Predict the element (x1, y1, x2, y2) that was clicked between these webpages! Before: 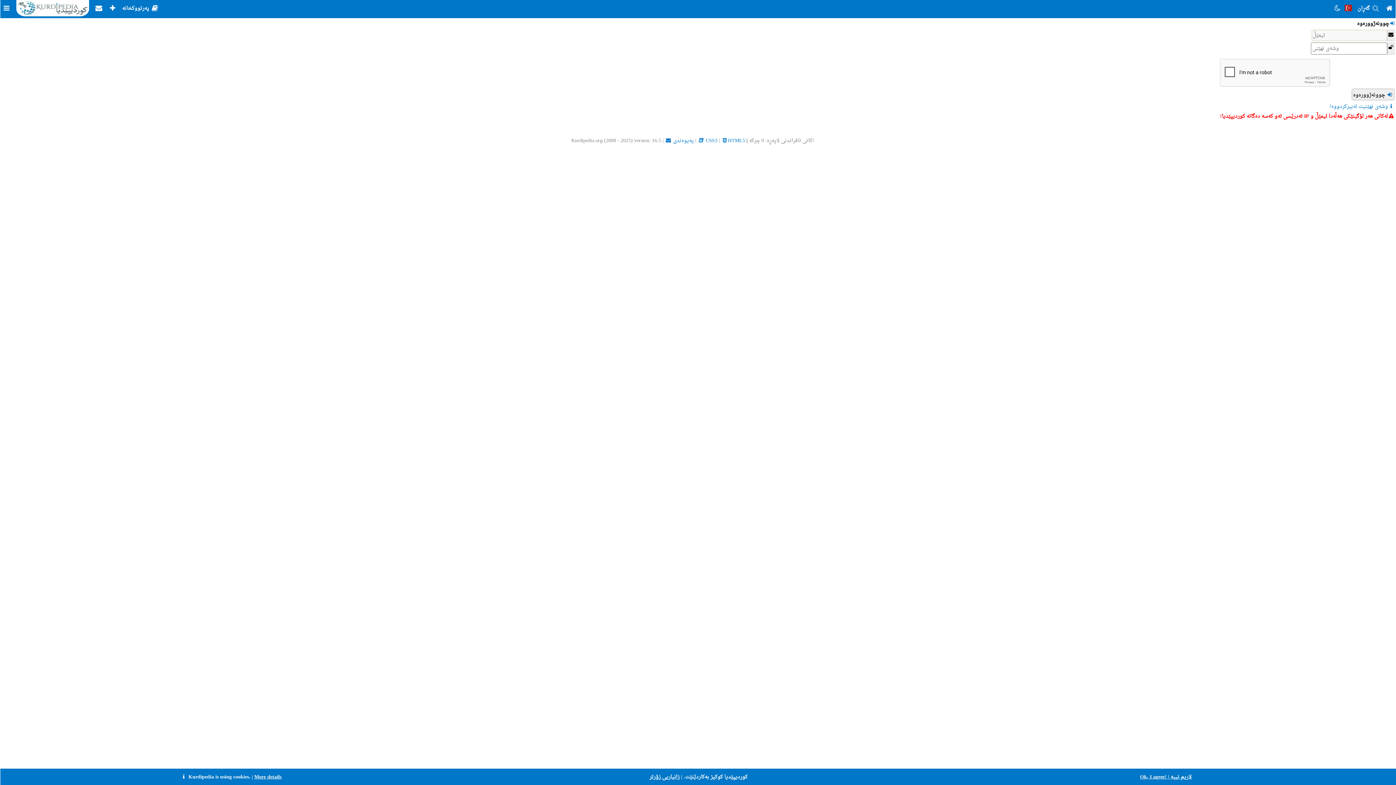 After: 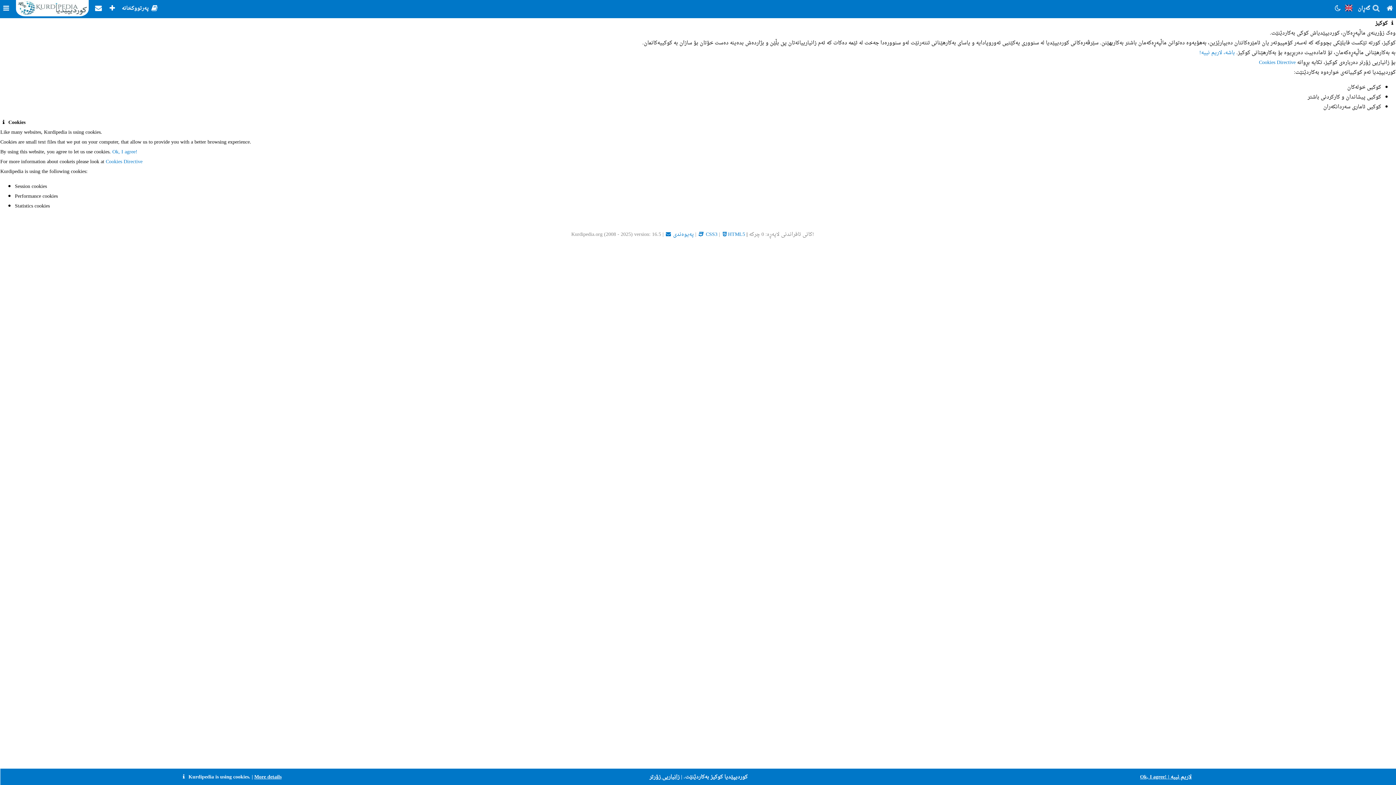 Action: label: More details bbox: (254, 772, 281, 782)